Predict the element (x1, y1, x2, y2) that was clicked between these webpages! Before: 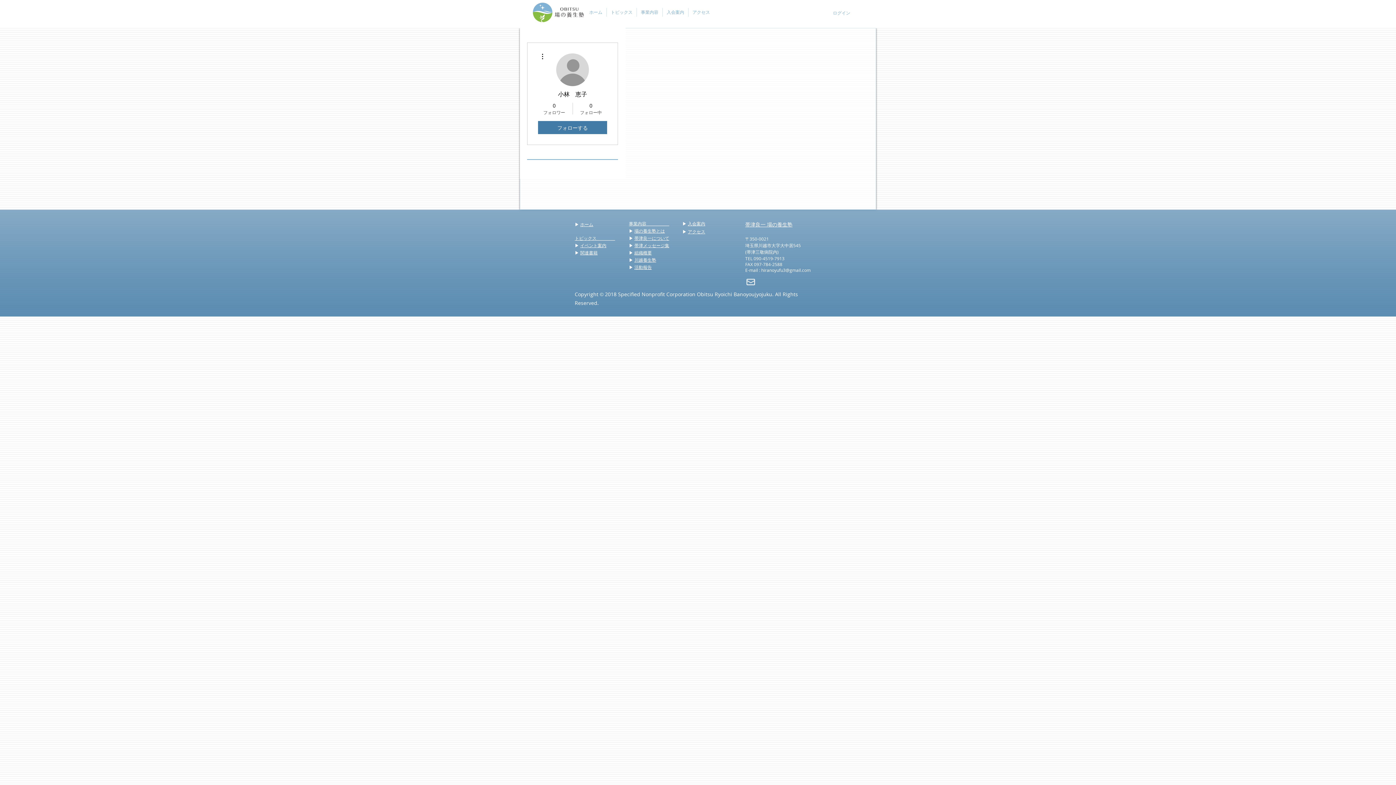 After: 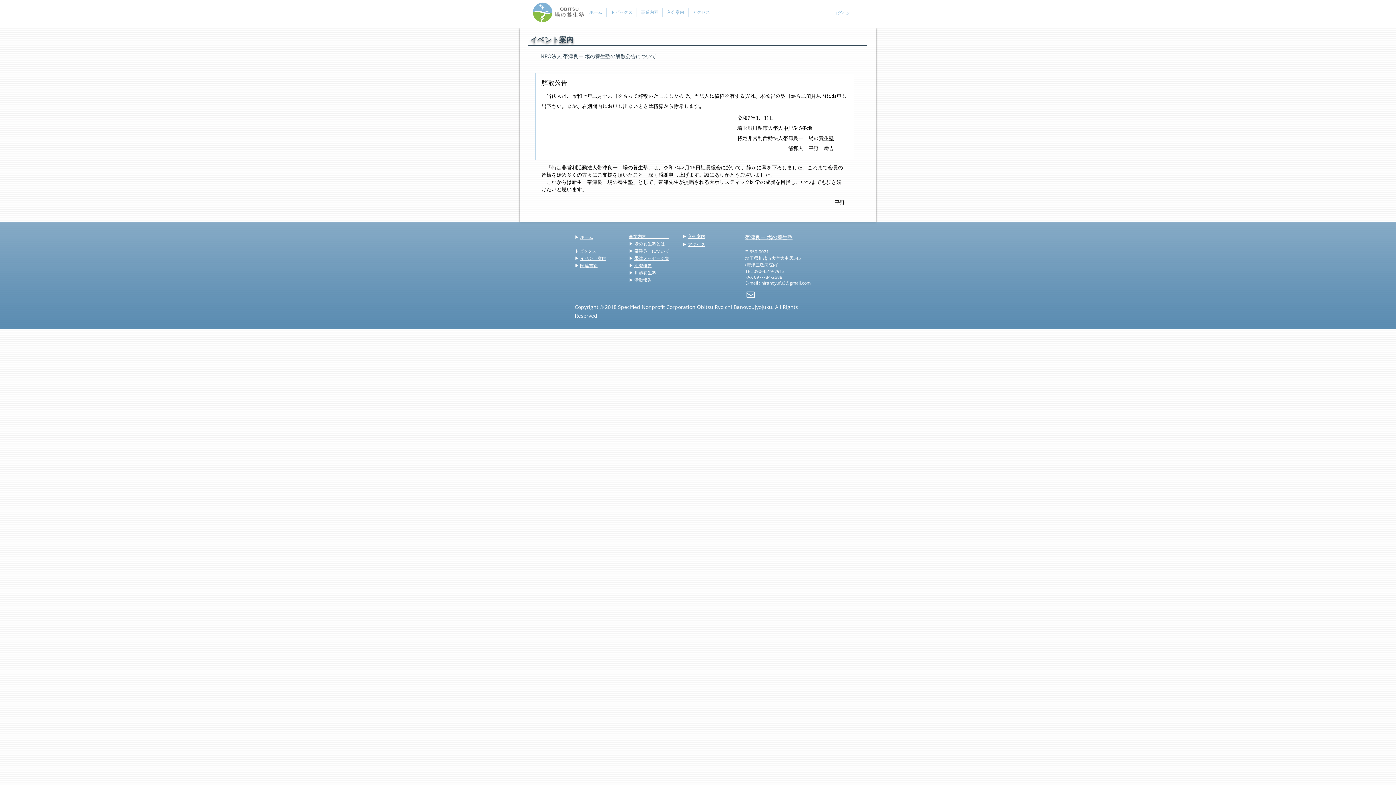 Action: bbox: (580, 242, 606, 248) label: イベント案内